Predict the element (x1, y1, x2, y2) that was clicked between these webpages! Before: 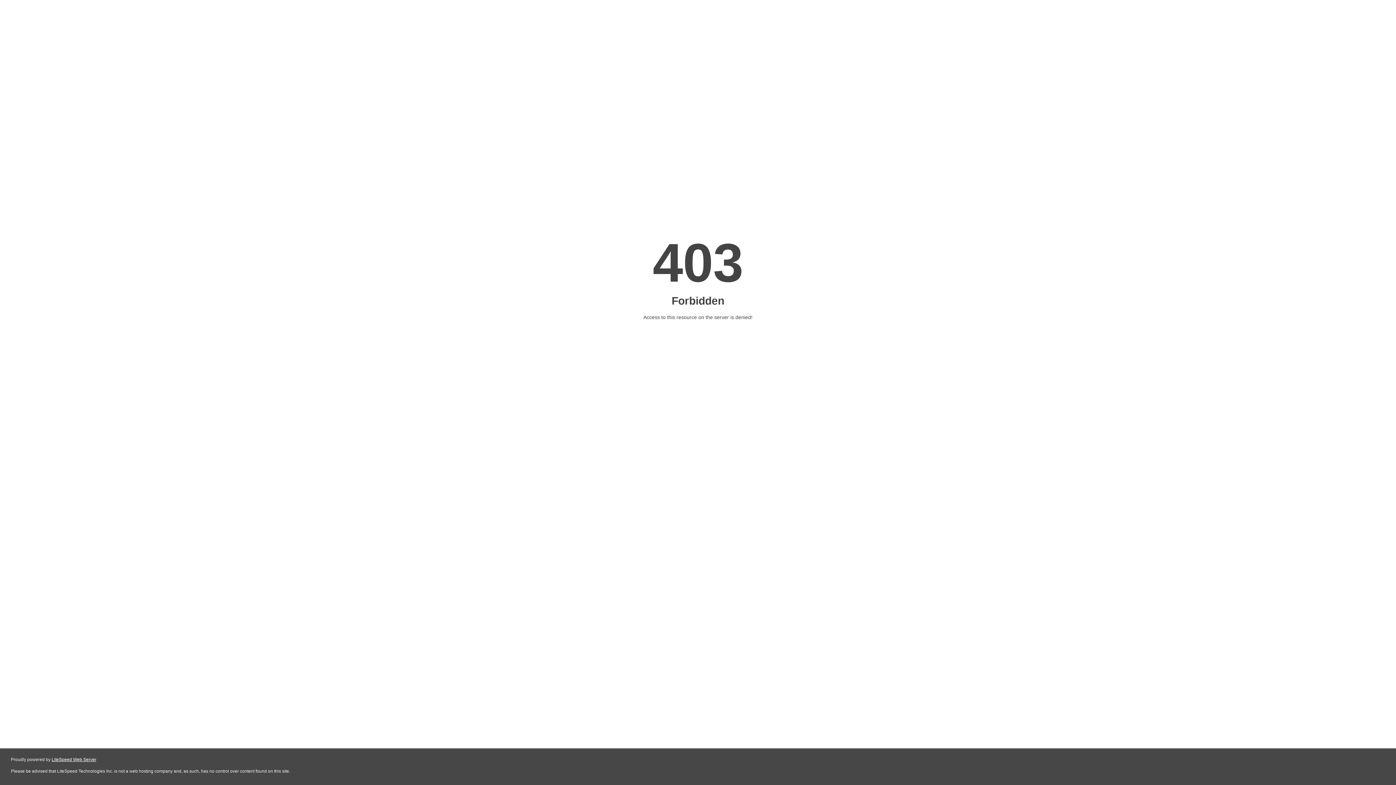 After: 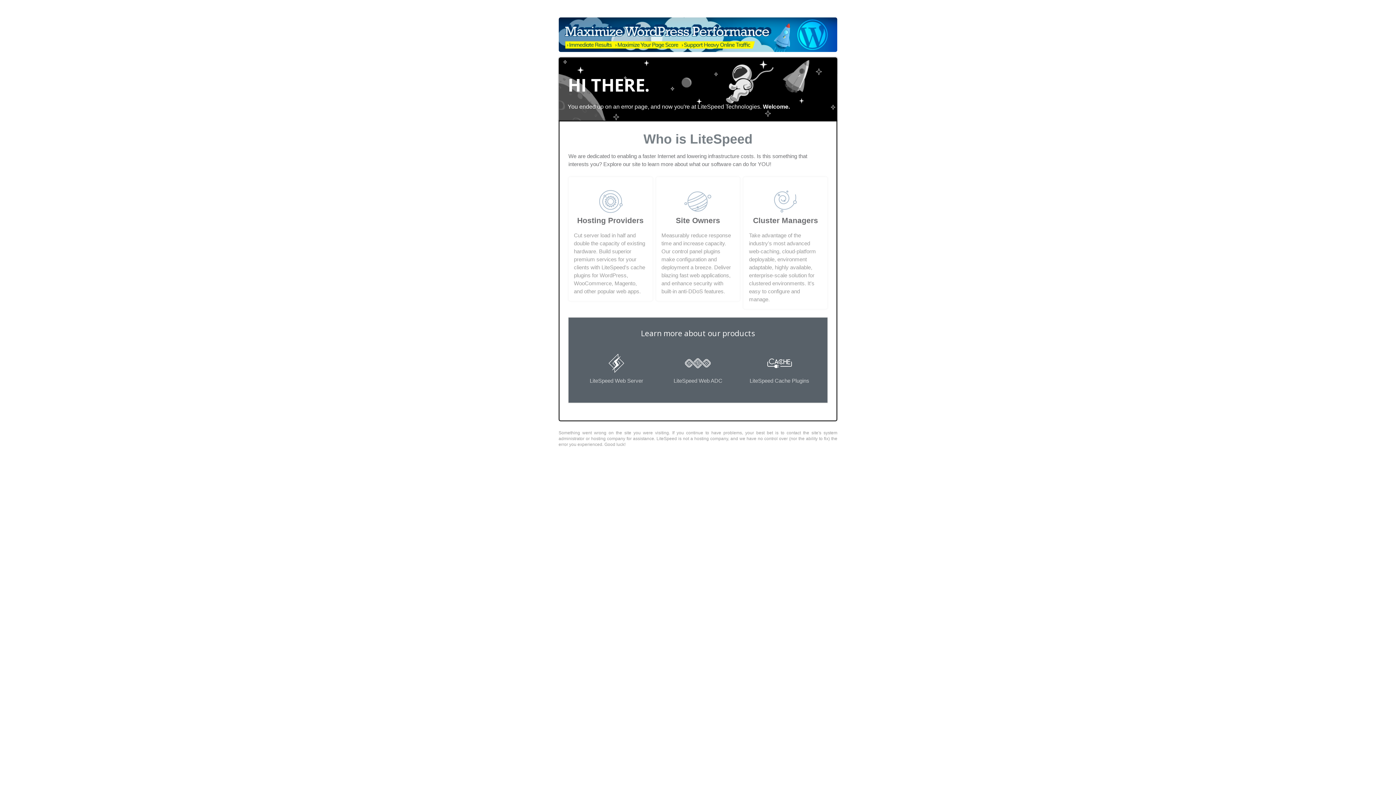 Action: bbox: (51, 757, 96, 762) label: LiteSpeed Web Server